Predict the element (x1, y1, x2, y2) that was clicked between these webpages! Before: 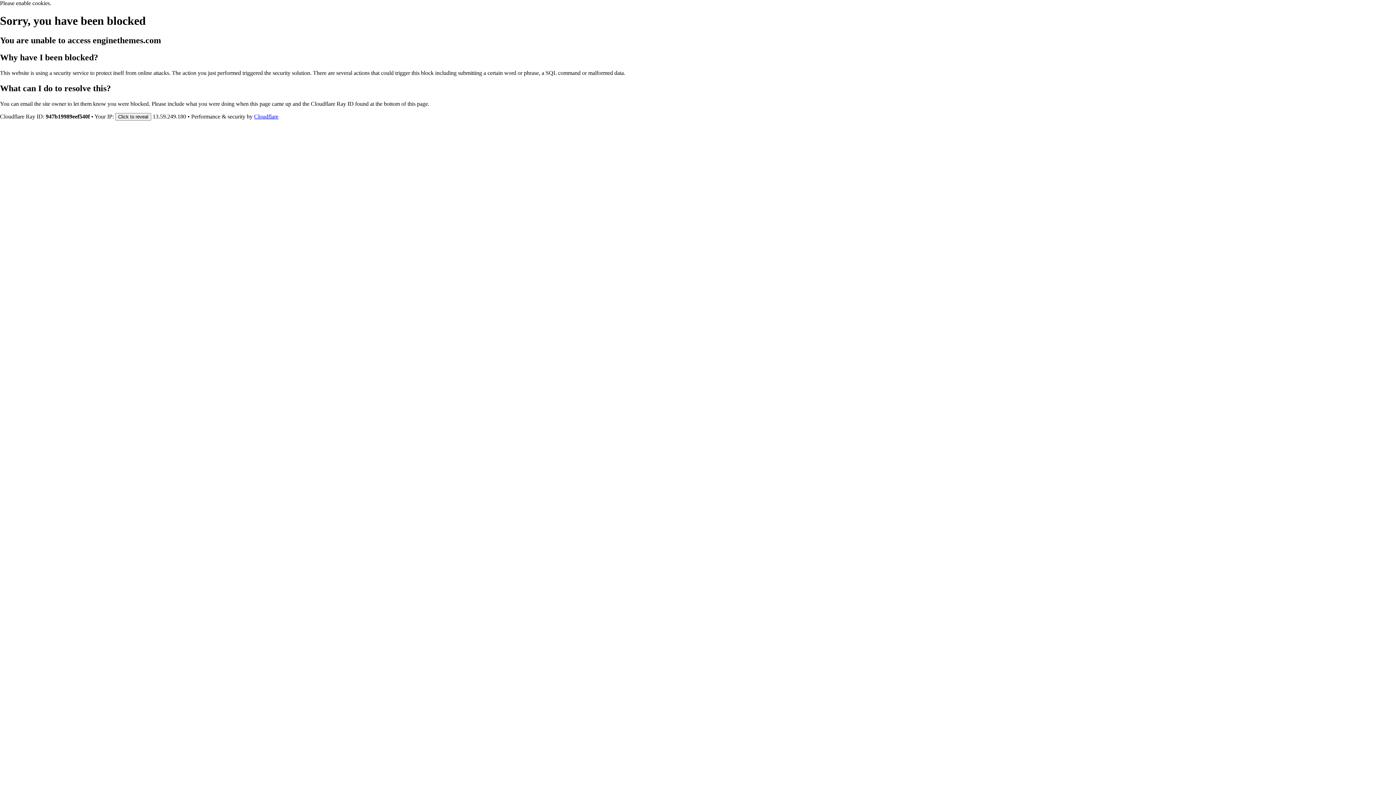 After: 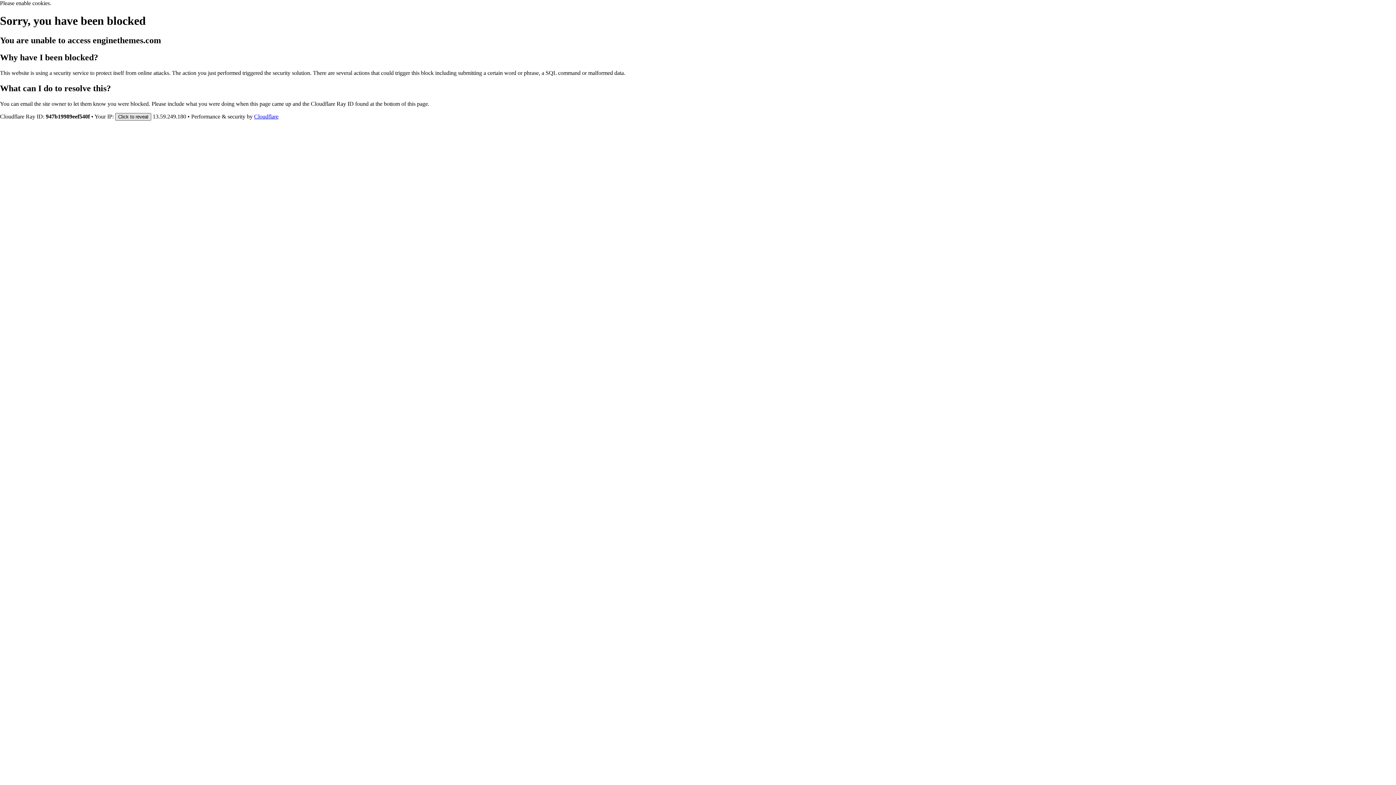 Action: label: Click to reveal bbox: (115, 112, 151, 120)